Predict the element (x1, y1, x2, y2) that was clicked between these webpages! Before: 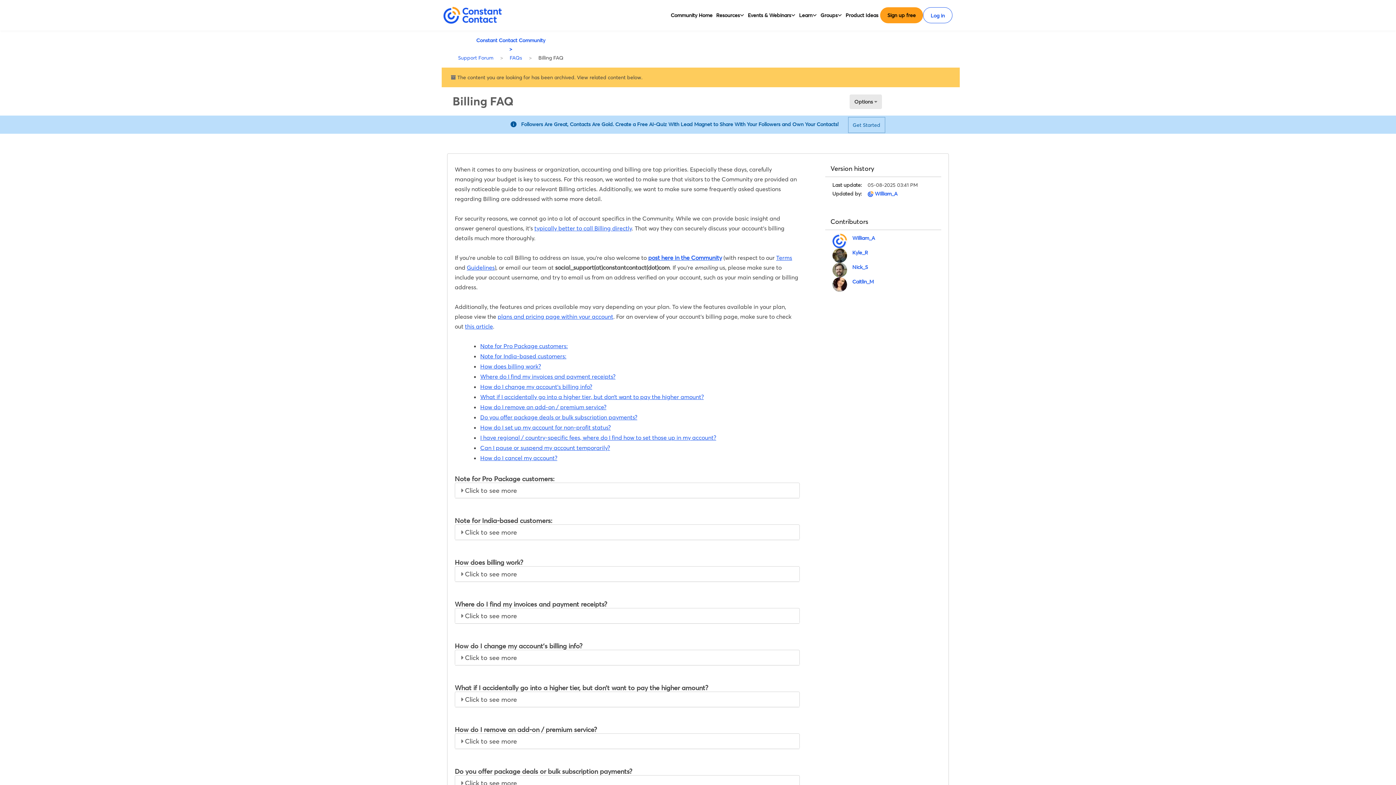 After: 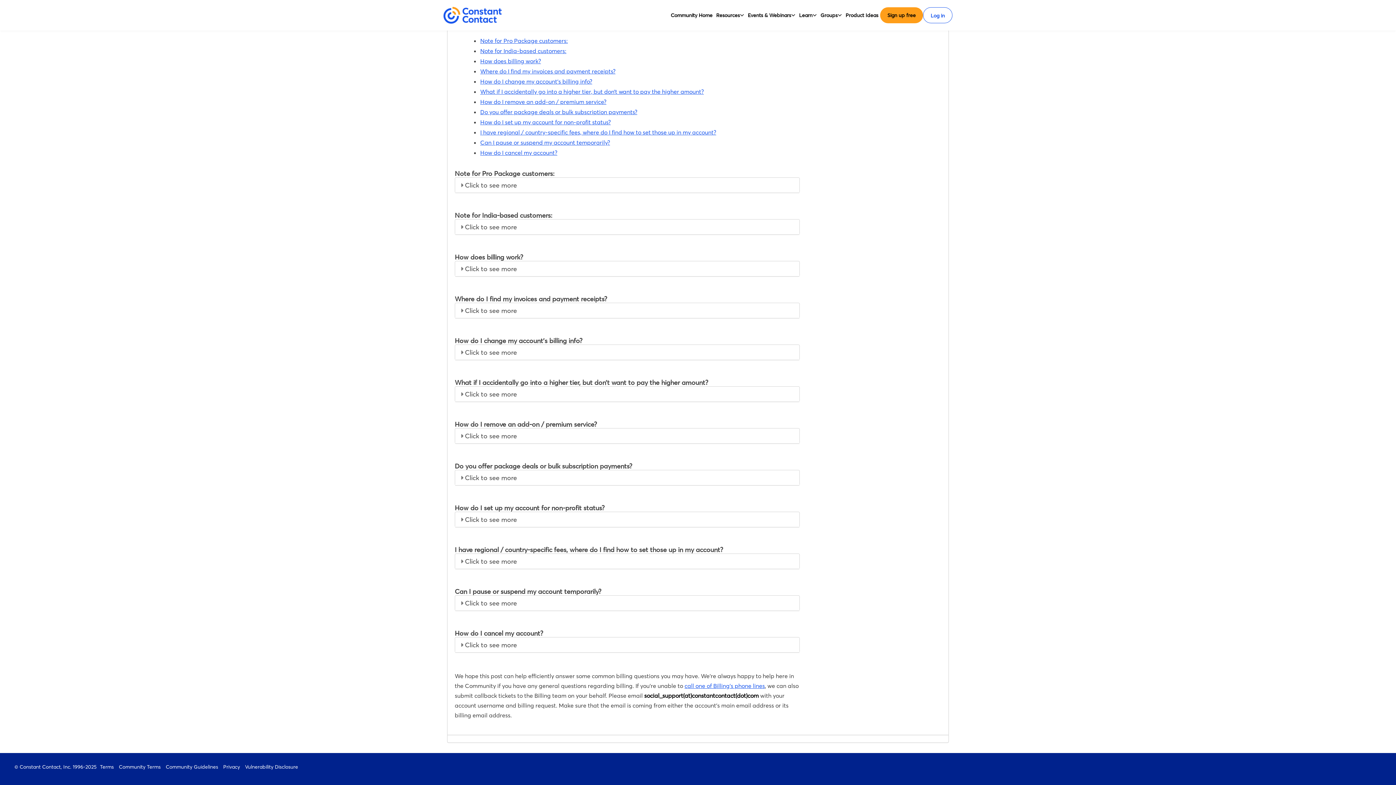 Action: label: How do I cancel my account? bbox: (480, 454, 557, 461)